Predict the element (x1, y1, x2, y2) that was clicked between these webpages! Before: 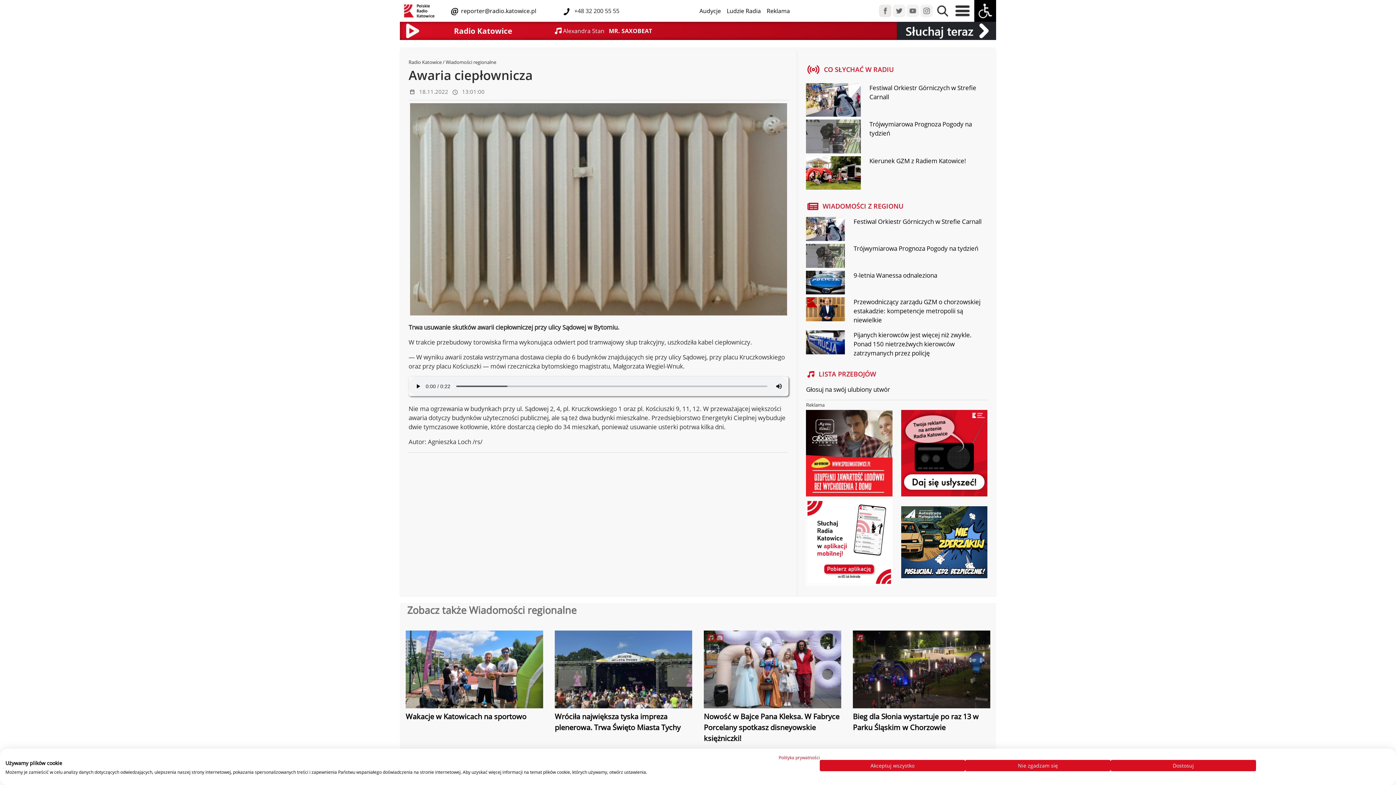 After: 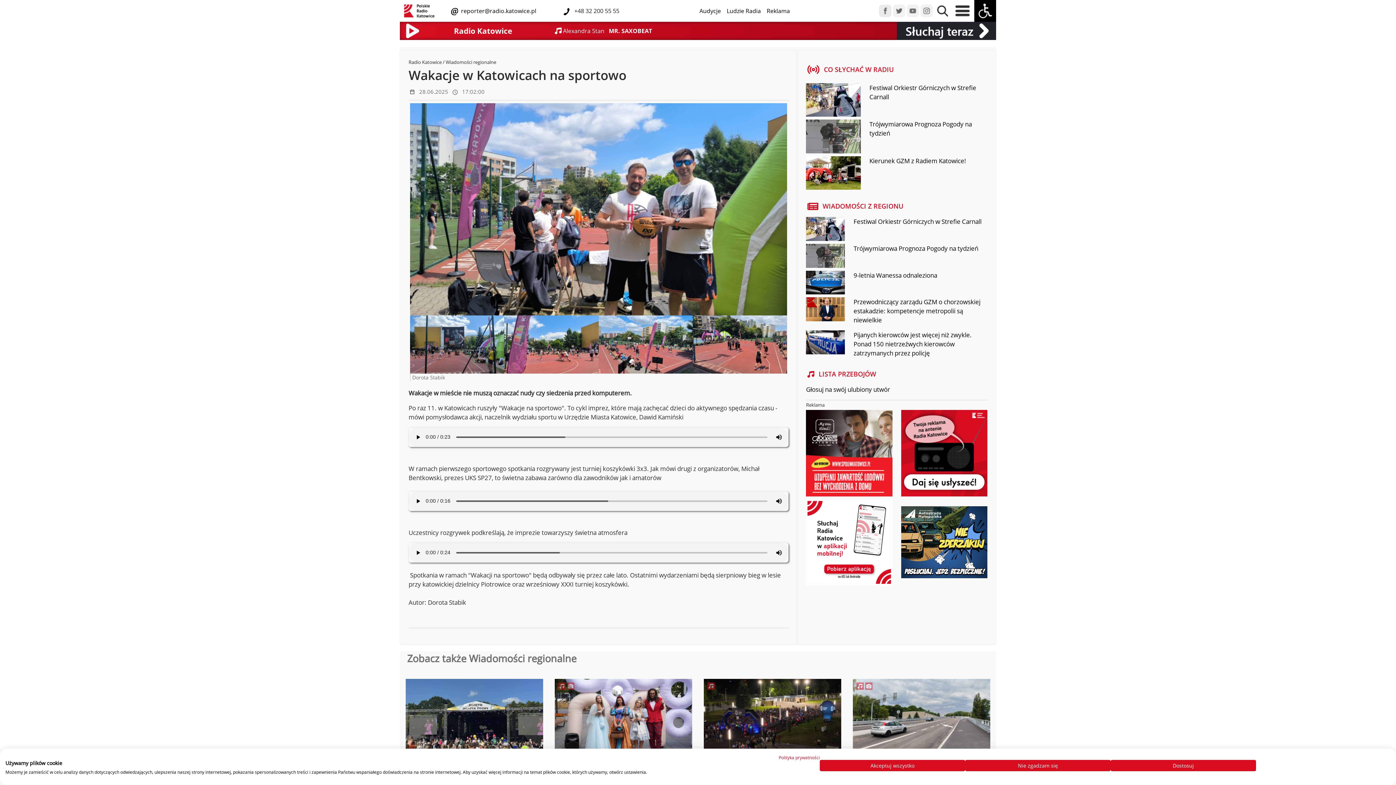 Action: bbox: (405, 666, 543, 674)